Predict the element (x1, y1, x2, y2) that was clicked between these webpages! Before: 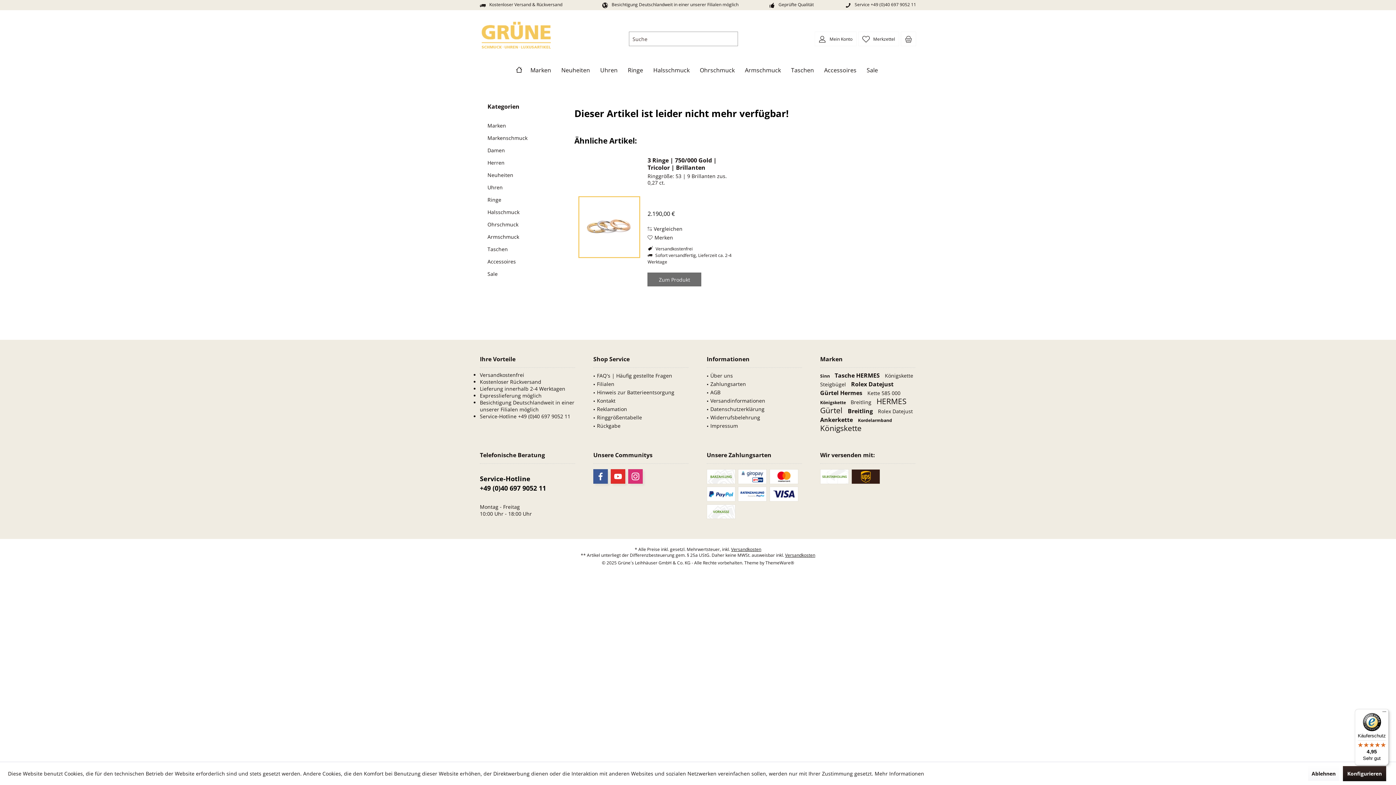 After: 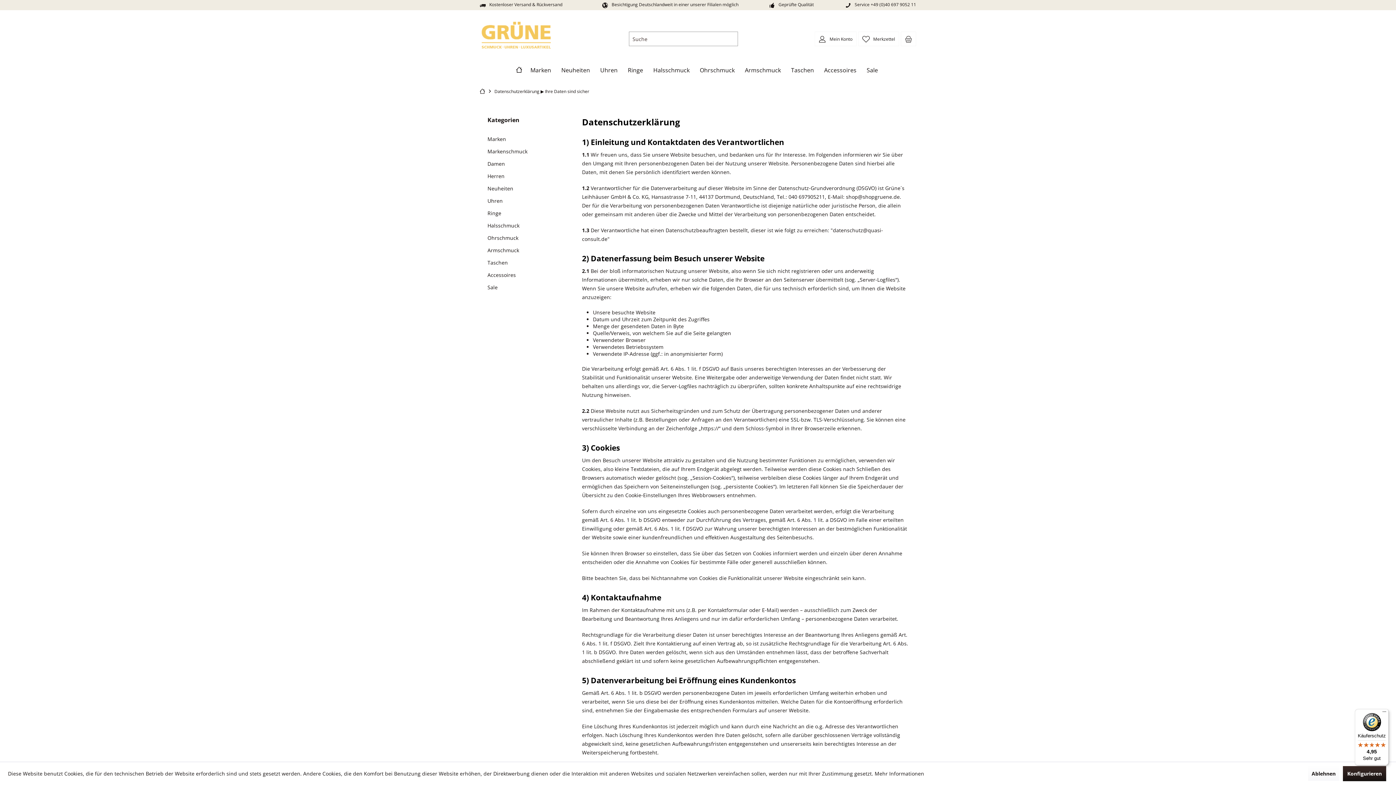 Action: bbox: (710, 405, 802, 413) label: Datenschutzerklärung